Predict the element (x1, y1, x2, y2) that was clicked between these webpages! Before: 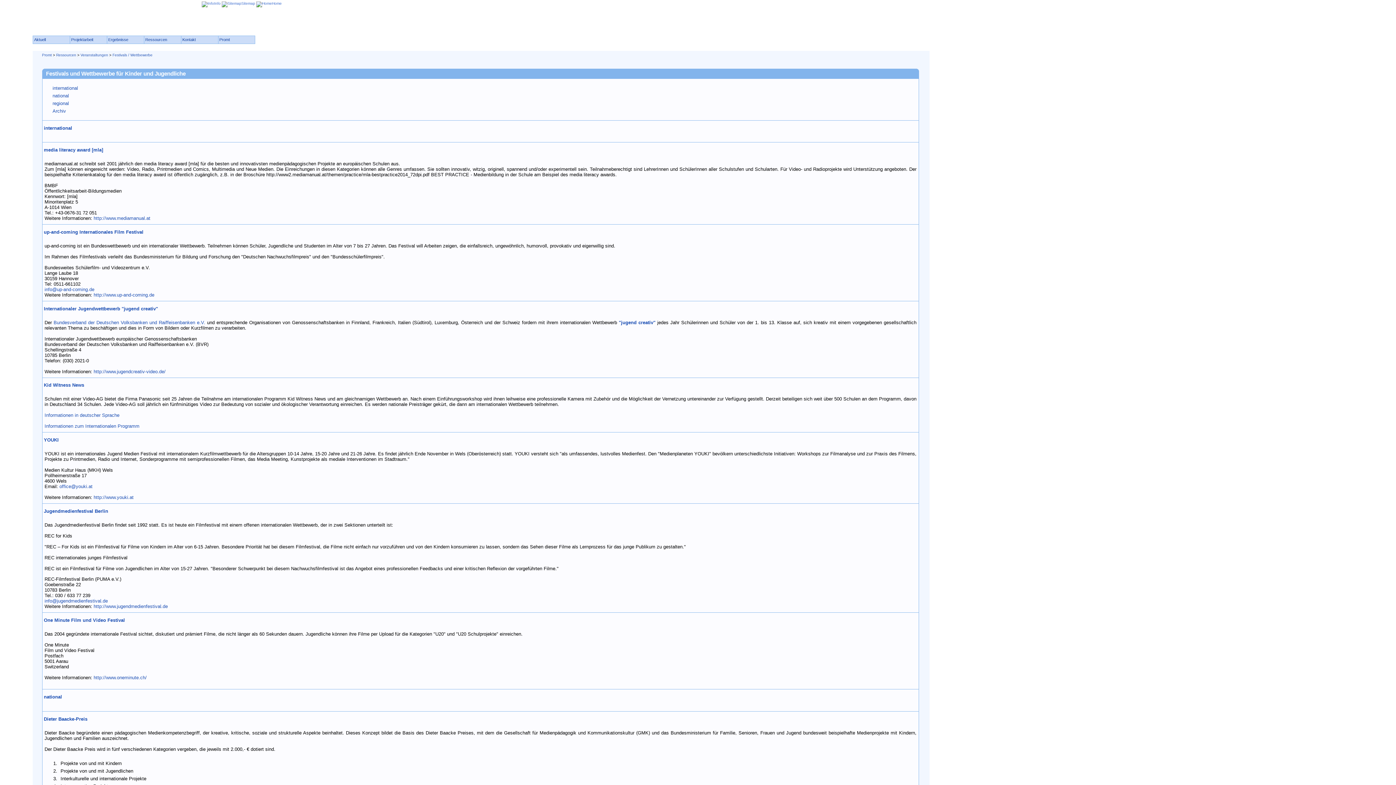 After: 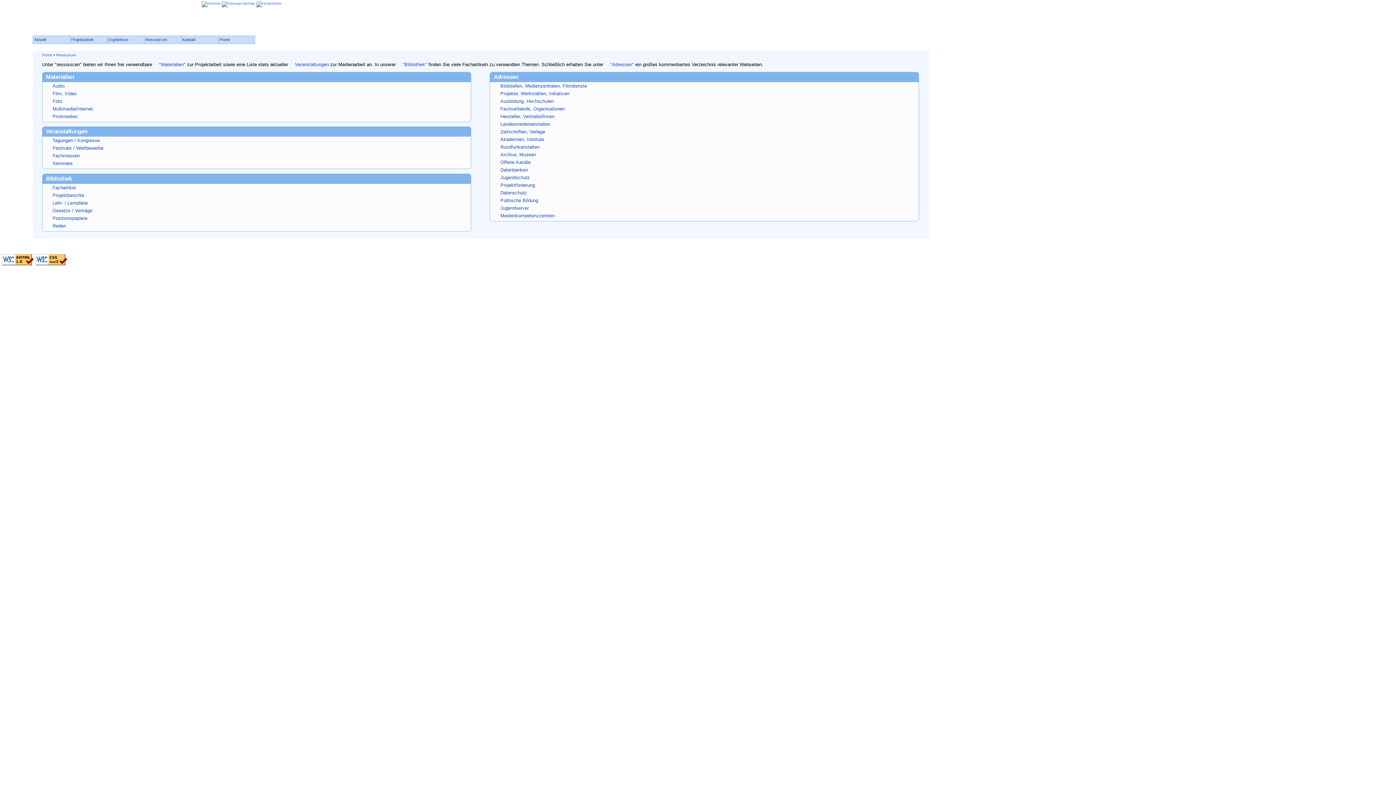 Action: bbox: (143, 35, 180, 44) label: Ressourcen